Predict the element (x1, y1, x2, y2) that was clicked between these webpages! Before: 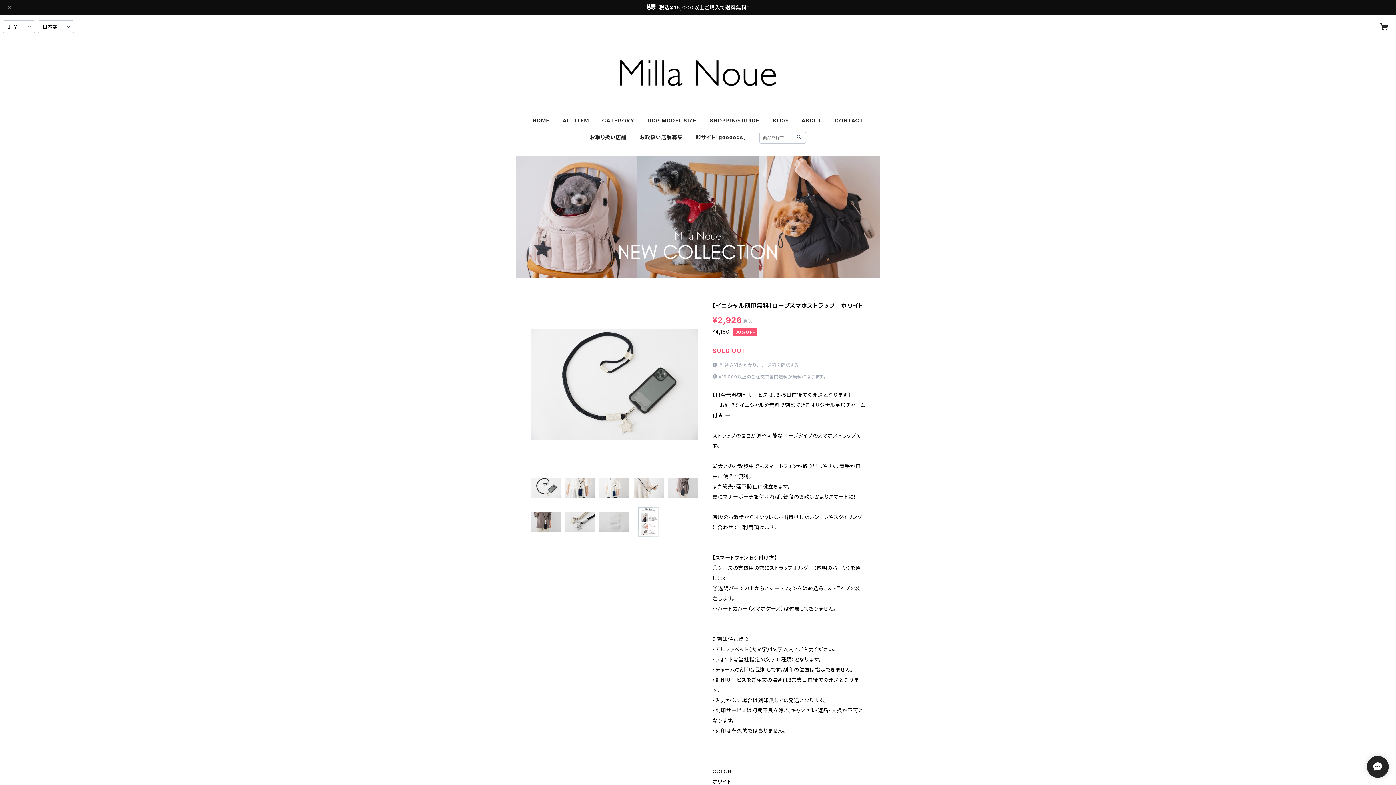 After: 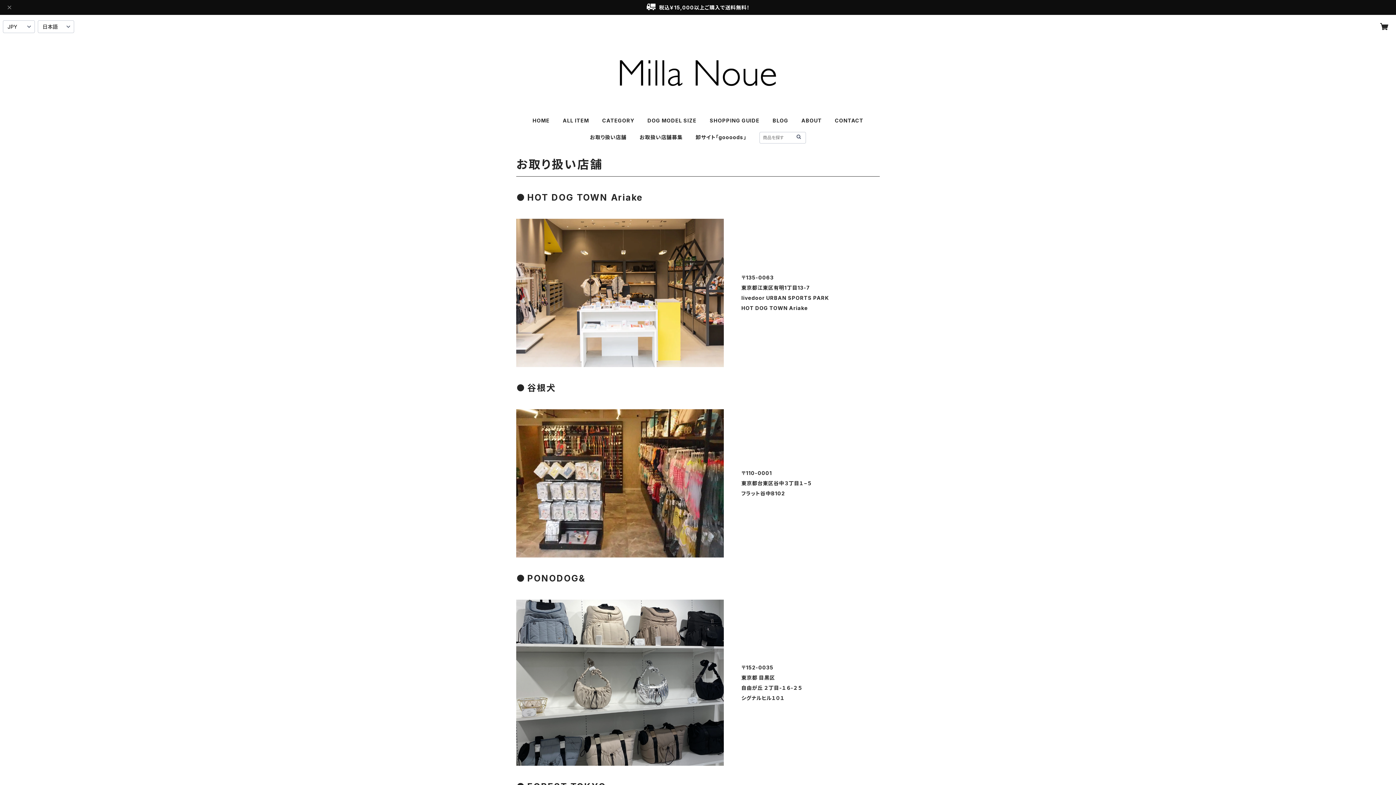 Action: bbox: (590, 134, 626, 140) label: お取り扱い店舗